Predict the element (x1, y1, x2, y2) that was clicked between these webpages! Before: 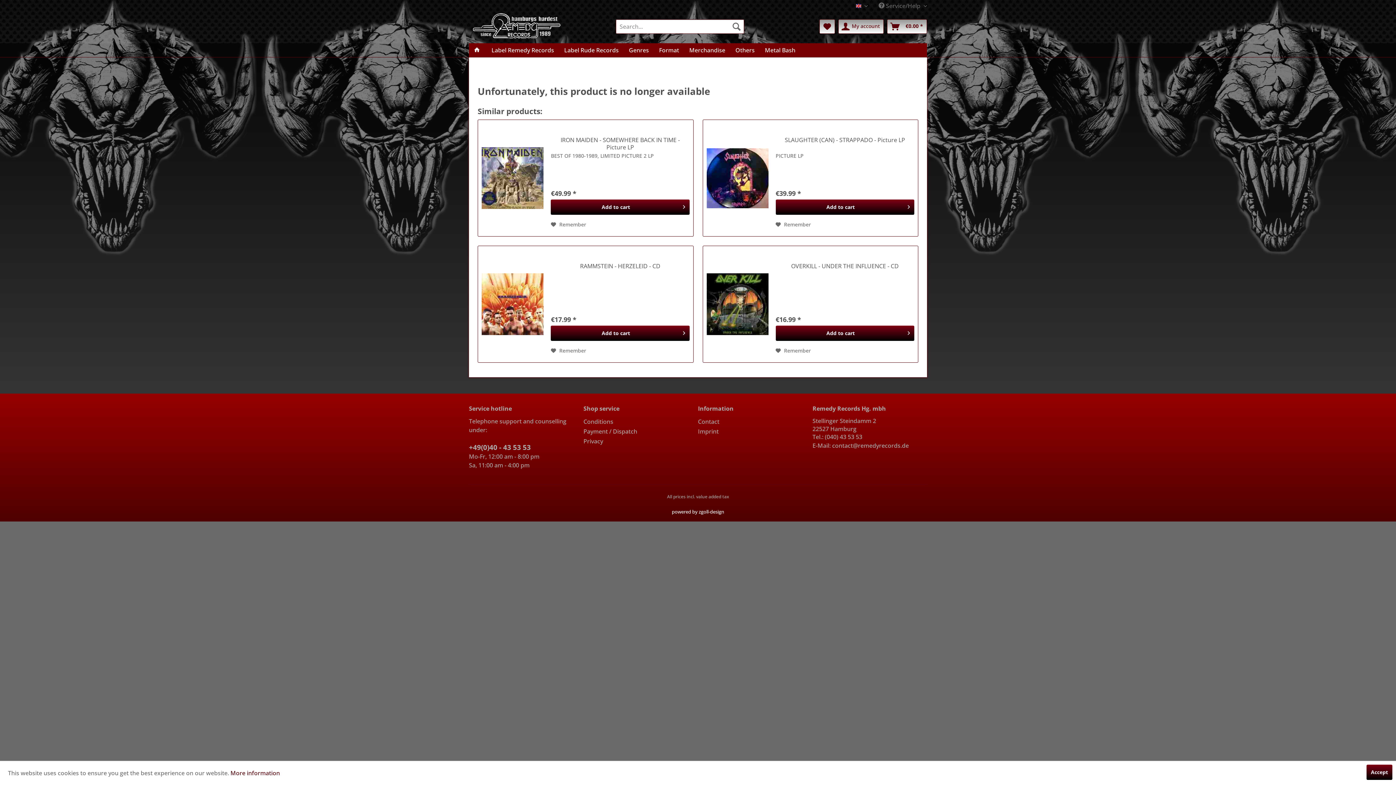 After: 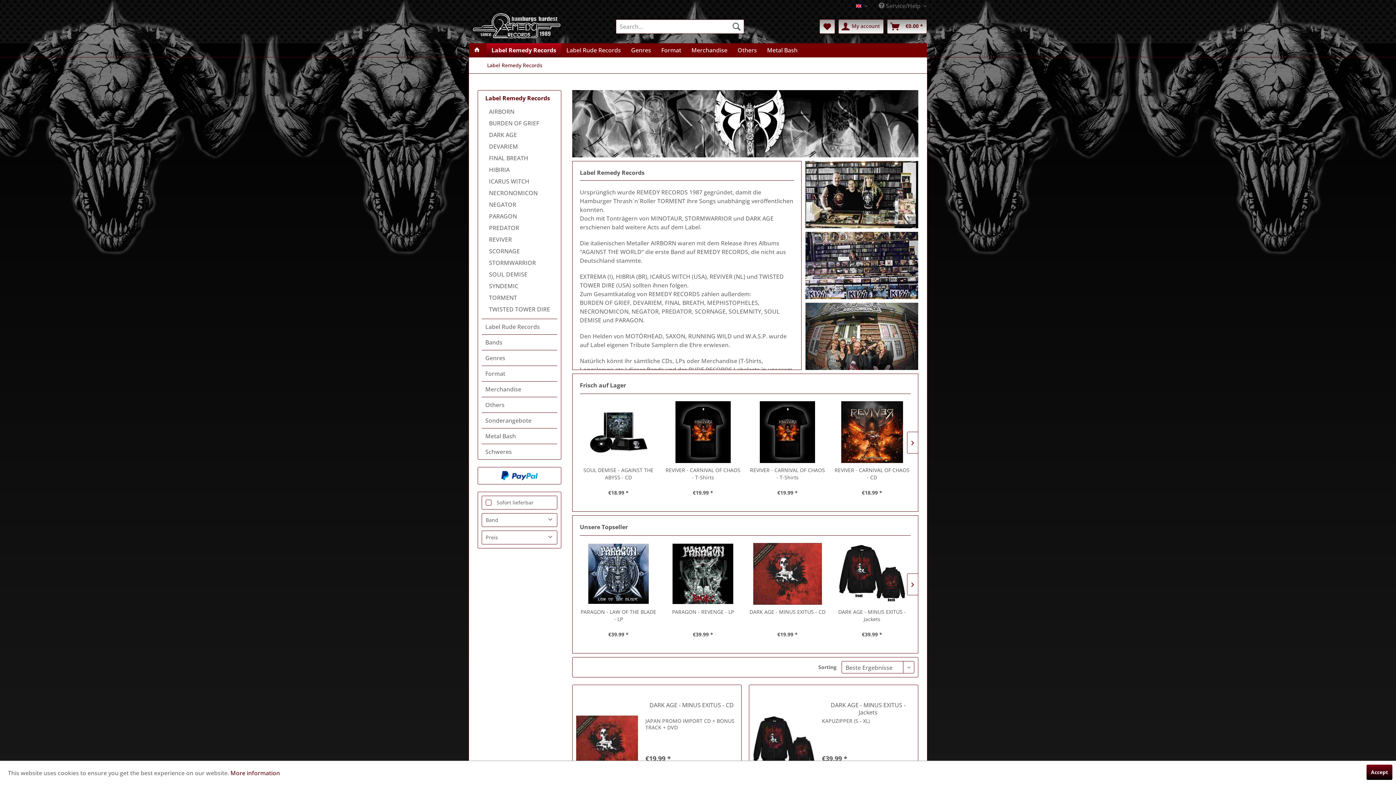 Action: bbox: (486, 43, 559, 57) label: Label Remedy Records